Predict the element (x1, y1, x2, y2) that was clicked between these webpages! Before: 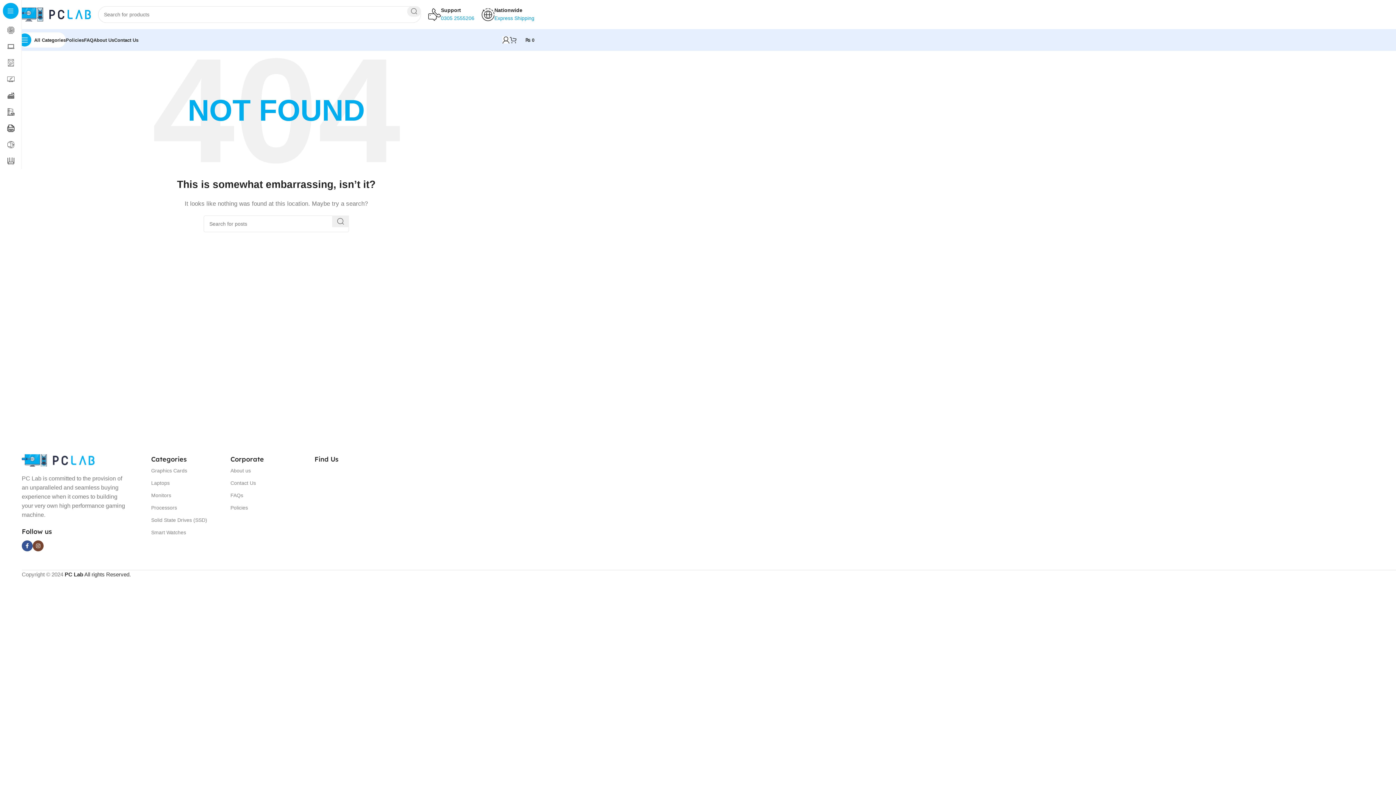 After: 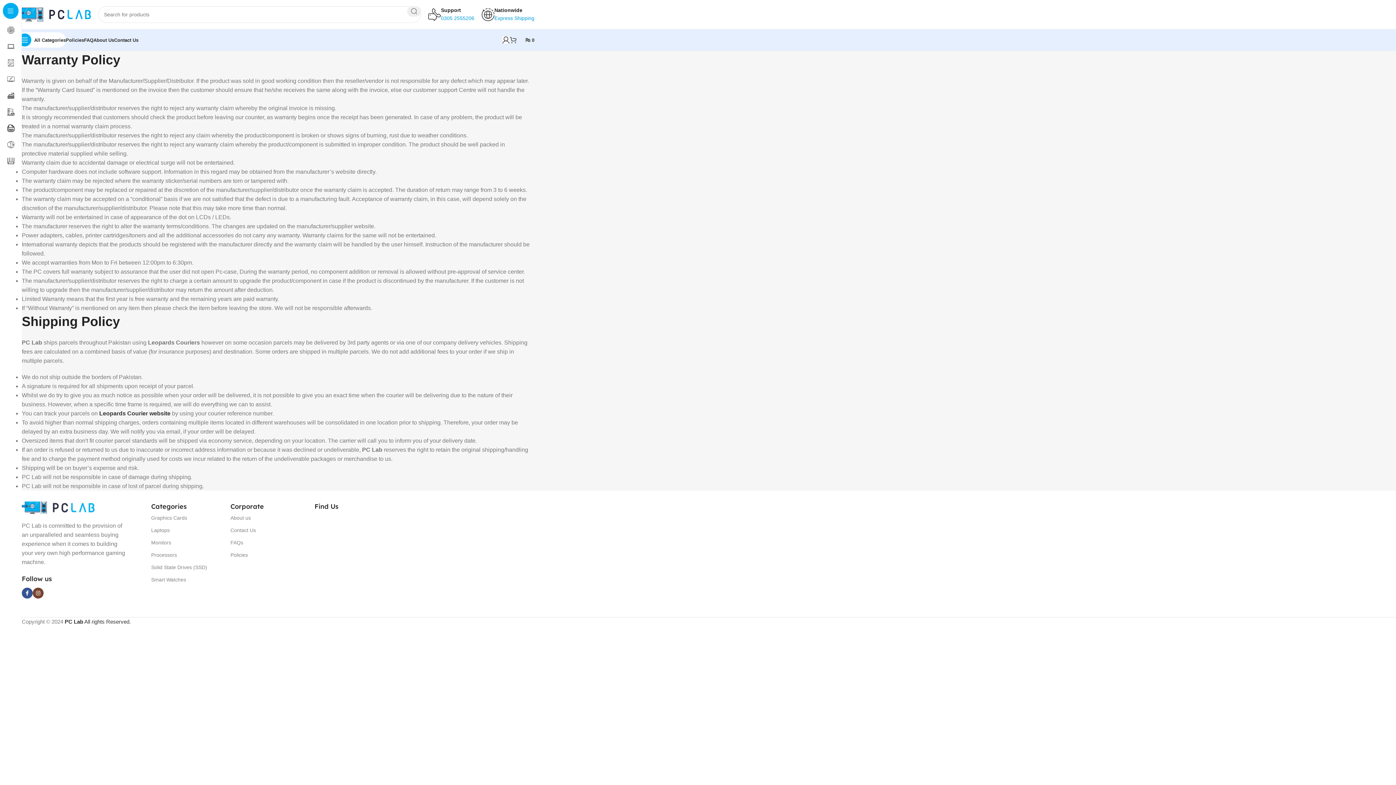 Action: bbox: (65, 32, 84, 47) label: Policies